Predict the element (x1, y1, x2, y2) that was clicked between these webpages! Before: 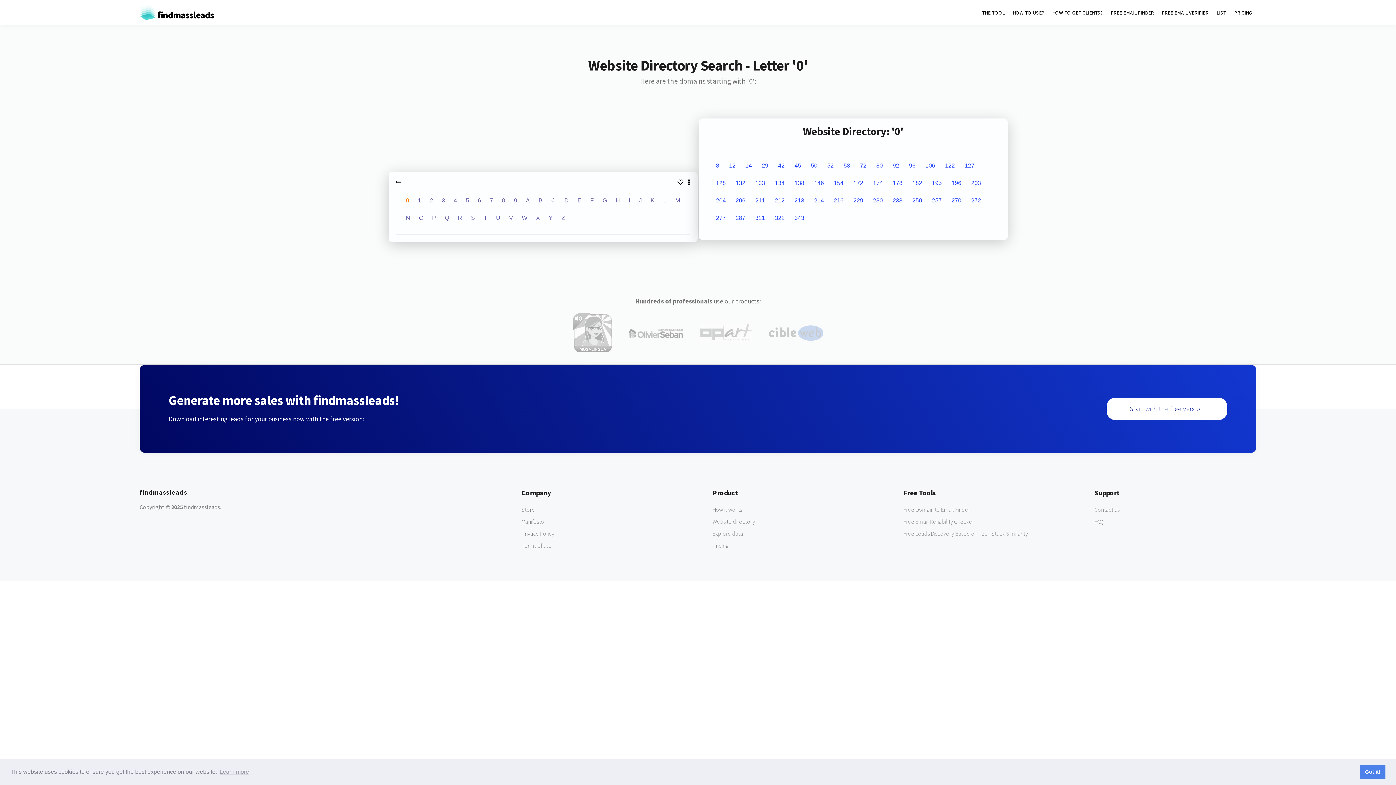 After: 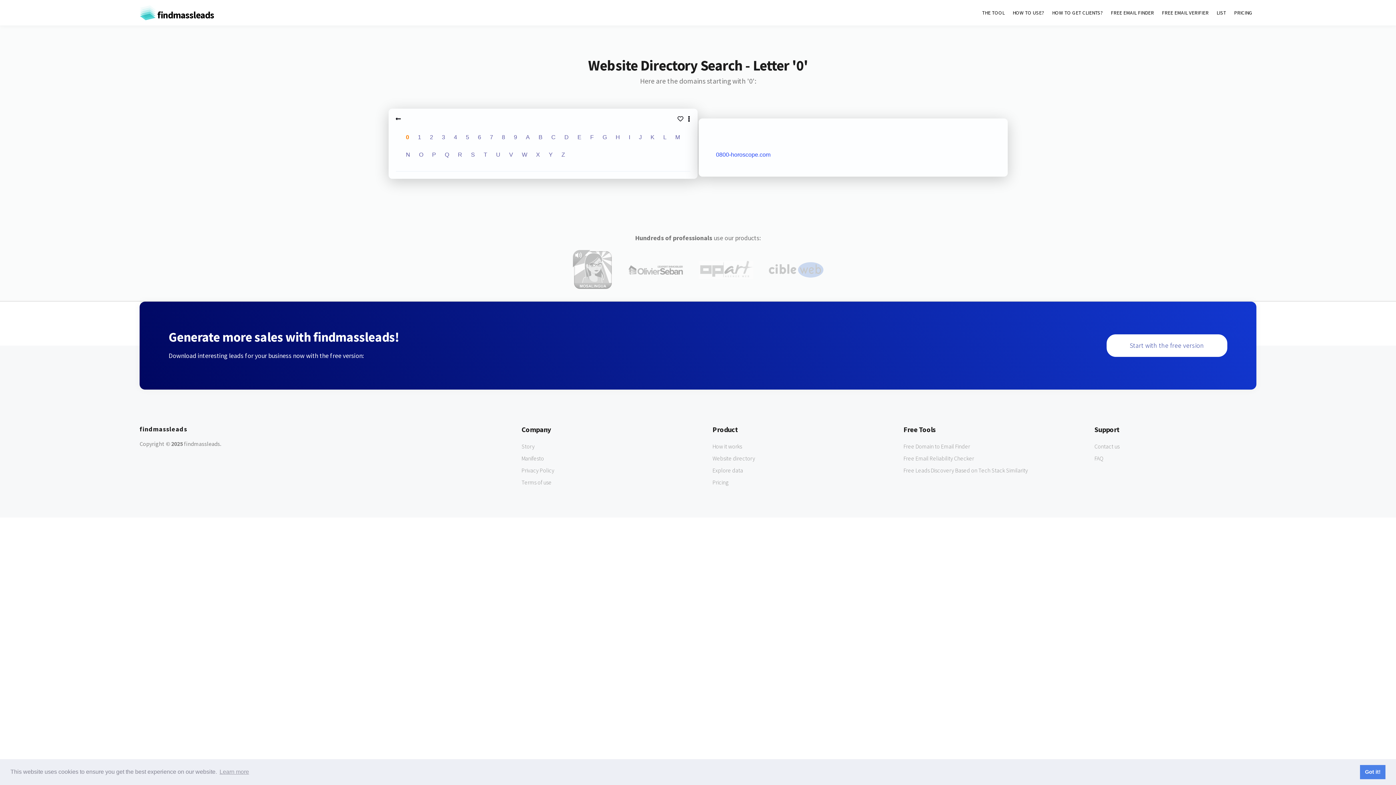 Action: label: 52 bbox: (827, 162, 834, 168)